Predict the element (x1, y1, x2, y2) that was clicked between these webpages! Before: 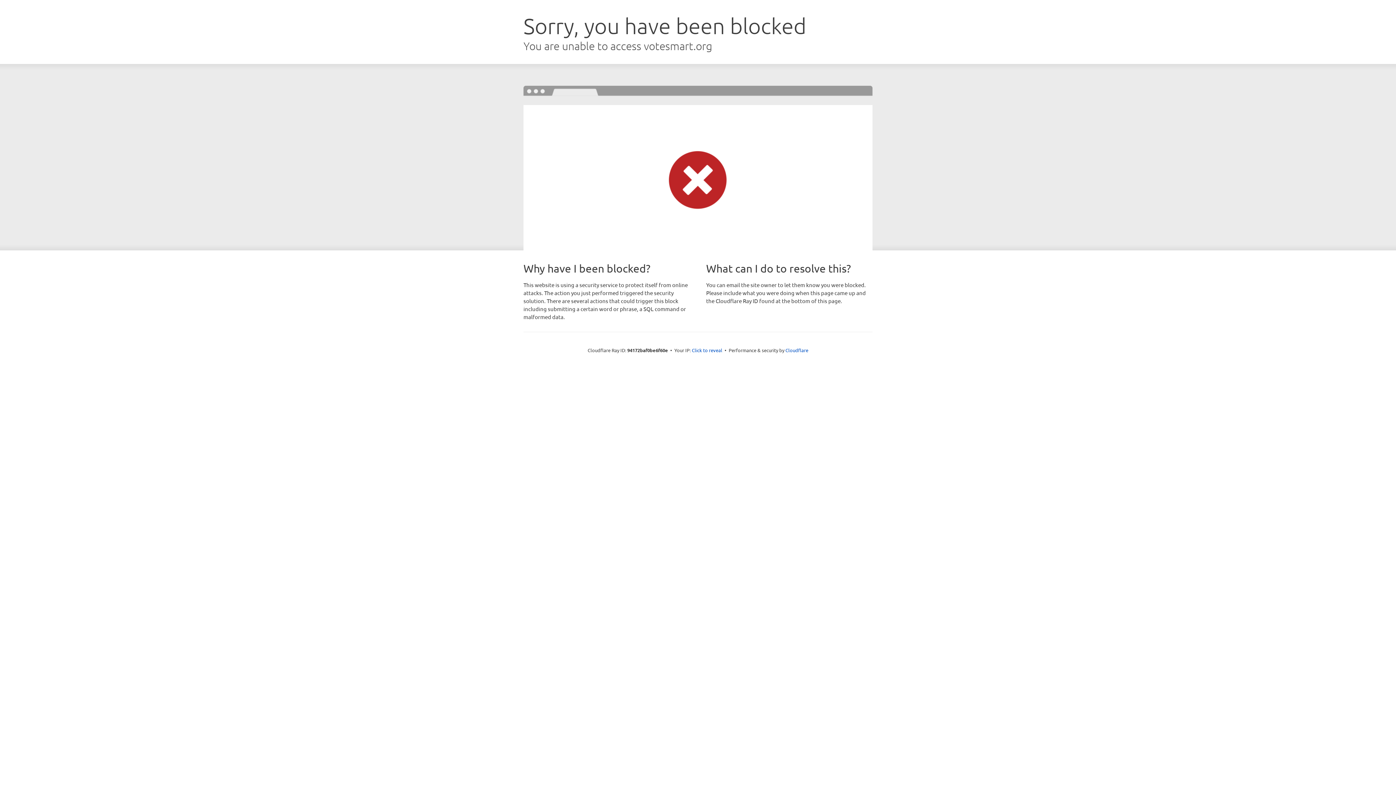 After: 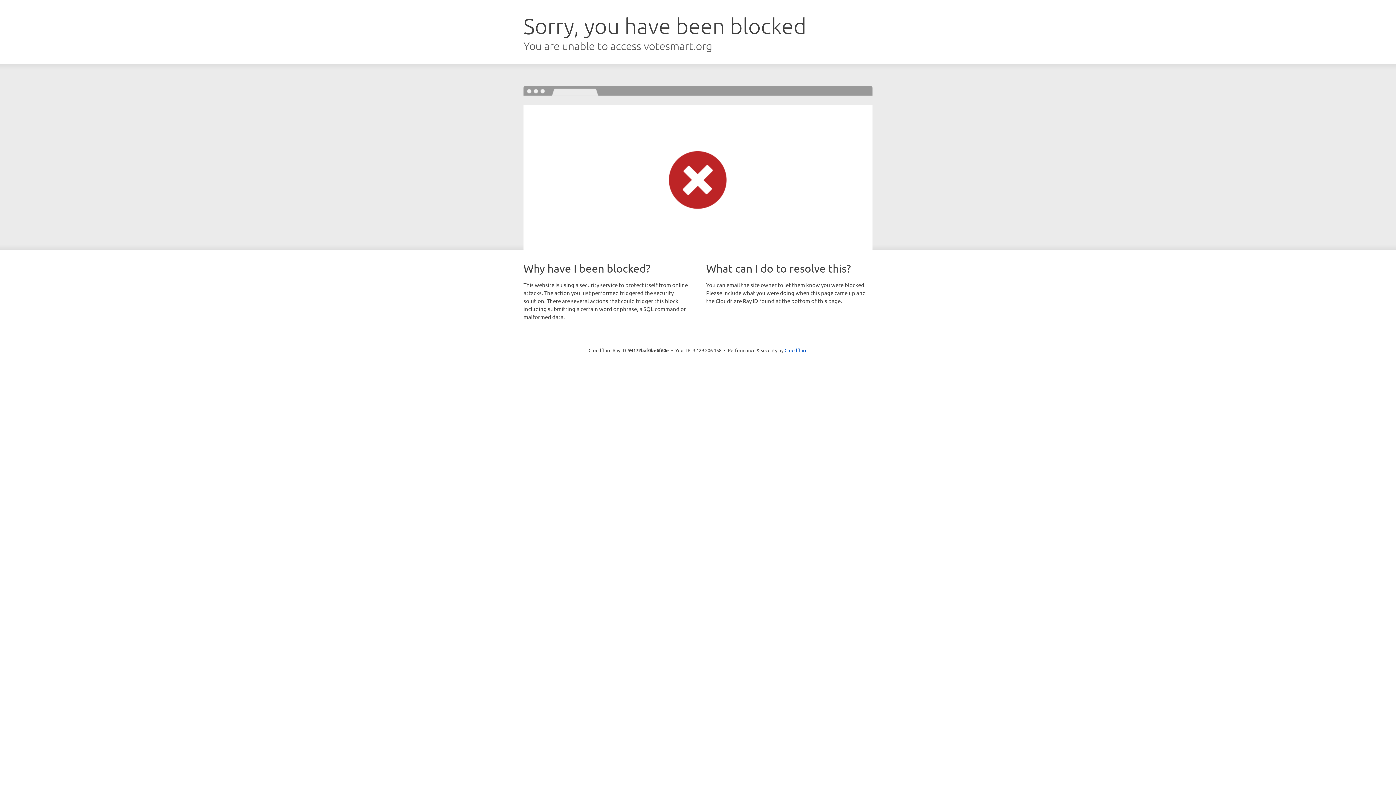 Action: bbox: (692, 346, 722, 353) label: Click to reveal